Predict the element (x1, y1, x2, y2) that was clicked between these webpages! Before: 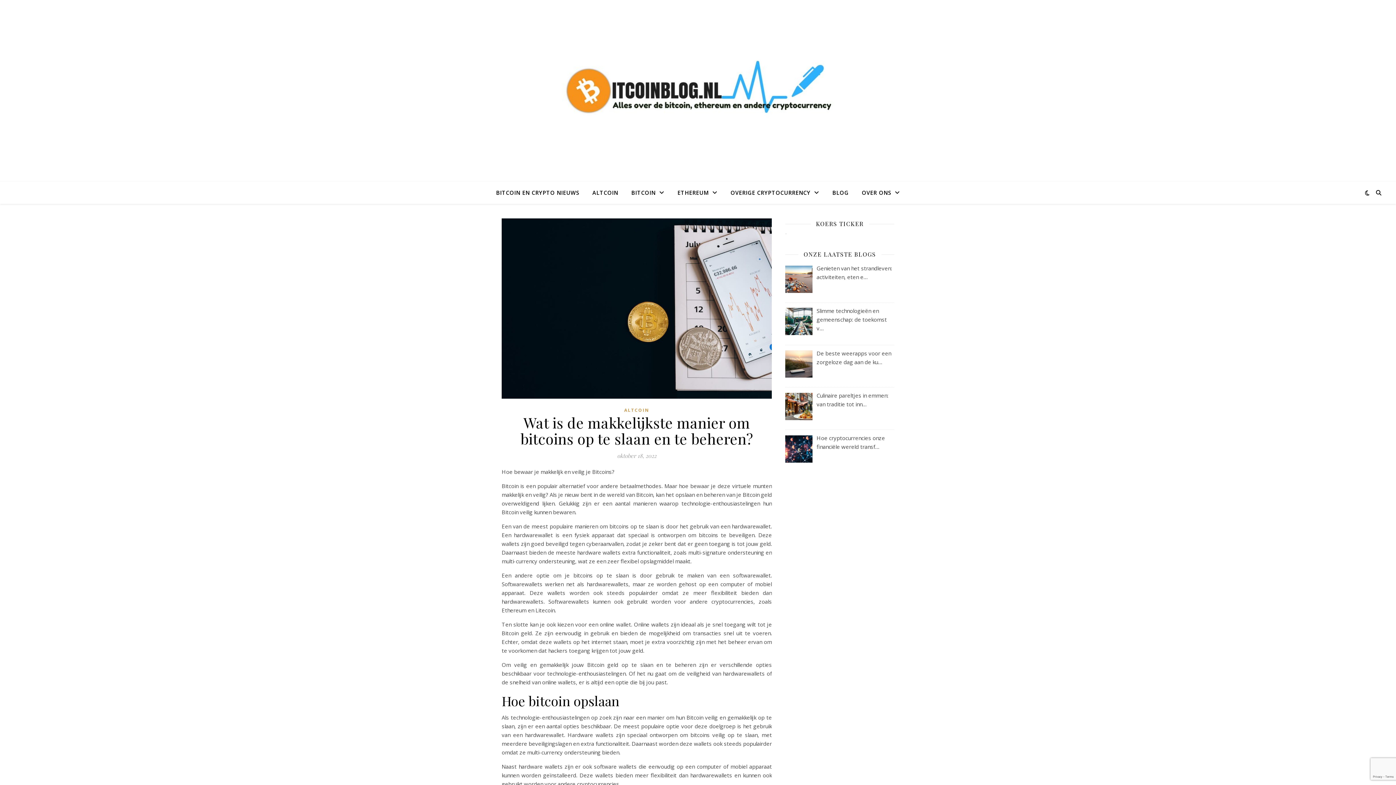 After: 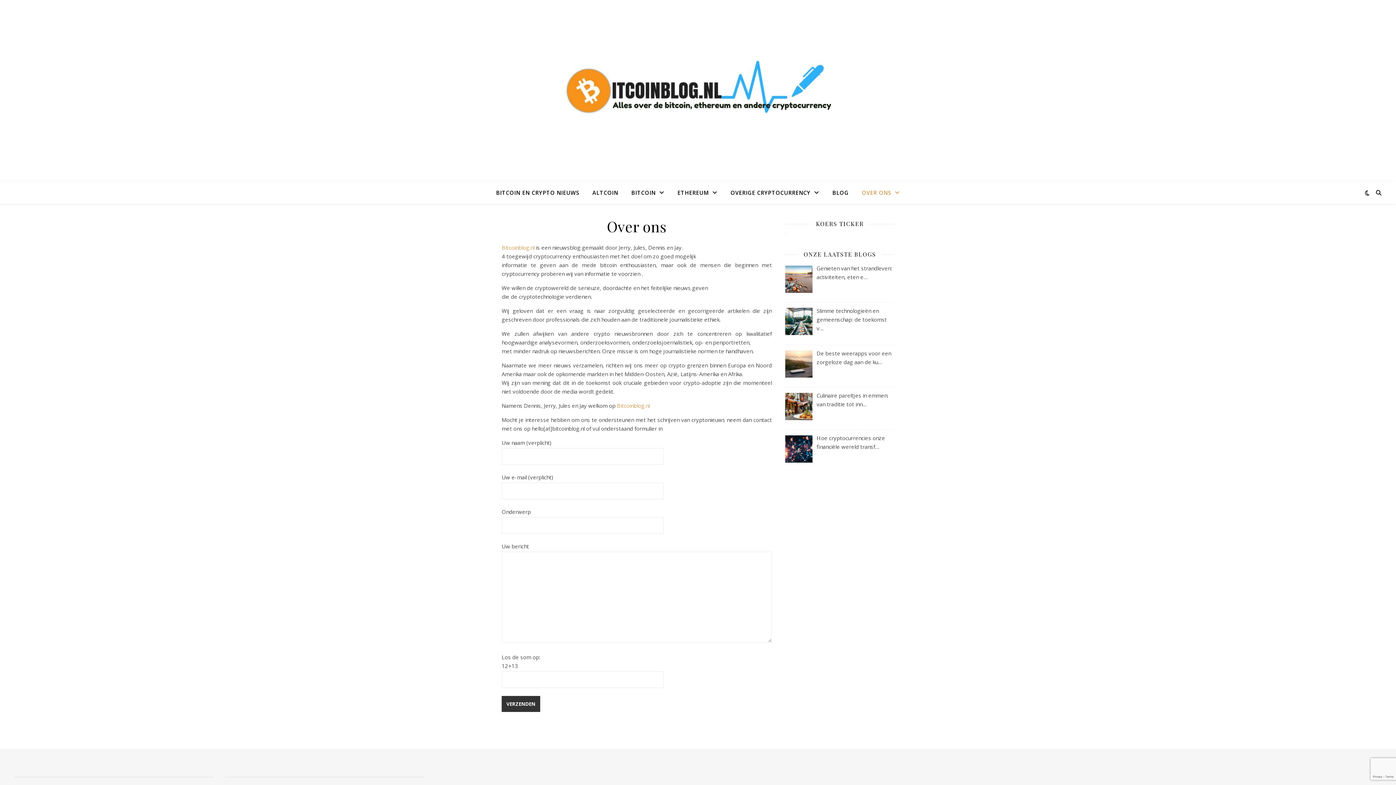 Action: label: OVER ONS bbox: (856, 181, 900, 204)